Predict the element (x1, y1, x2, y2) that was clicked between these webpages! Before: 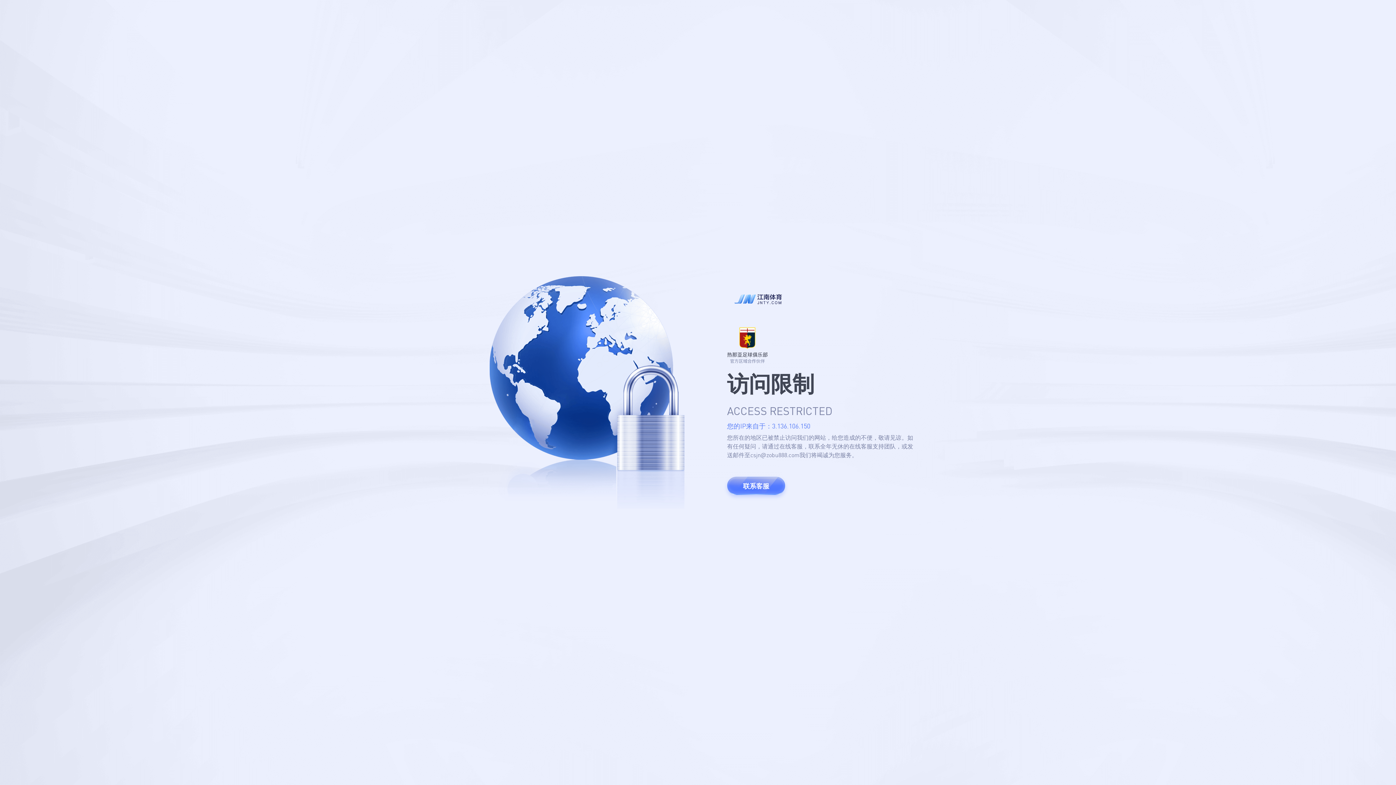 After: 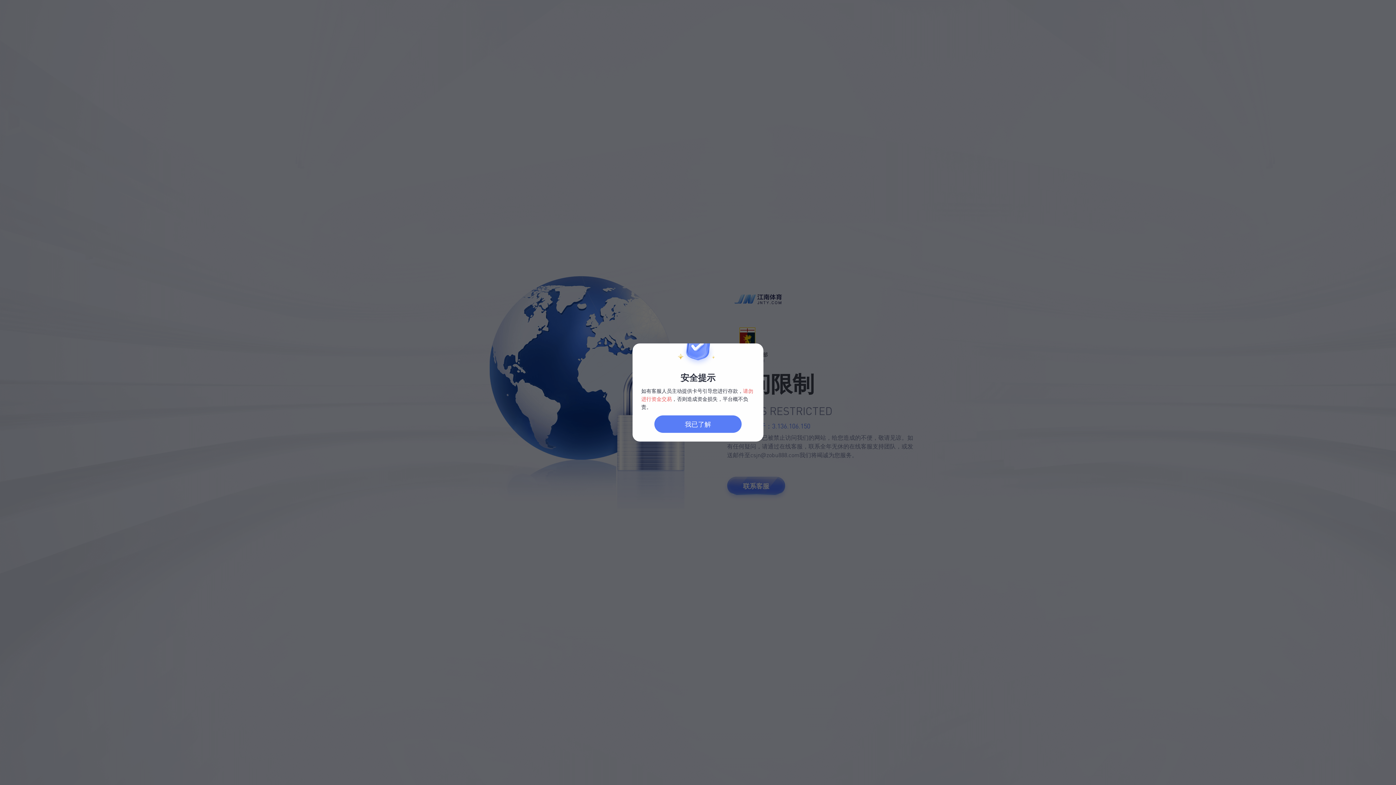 Action: label: 联系客服 bbox: (727, 477, 785, 495)